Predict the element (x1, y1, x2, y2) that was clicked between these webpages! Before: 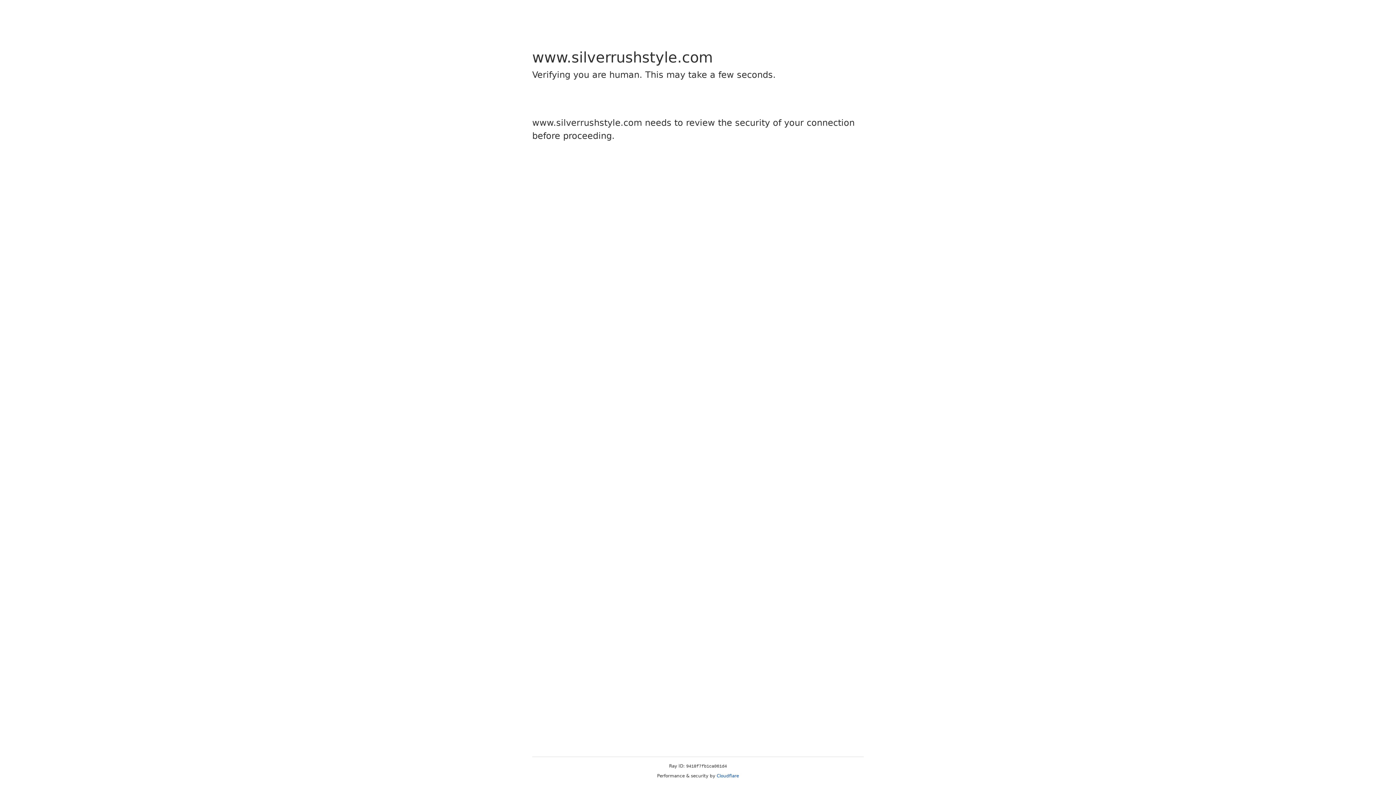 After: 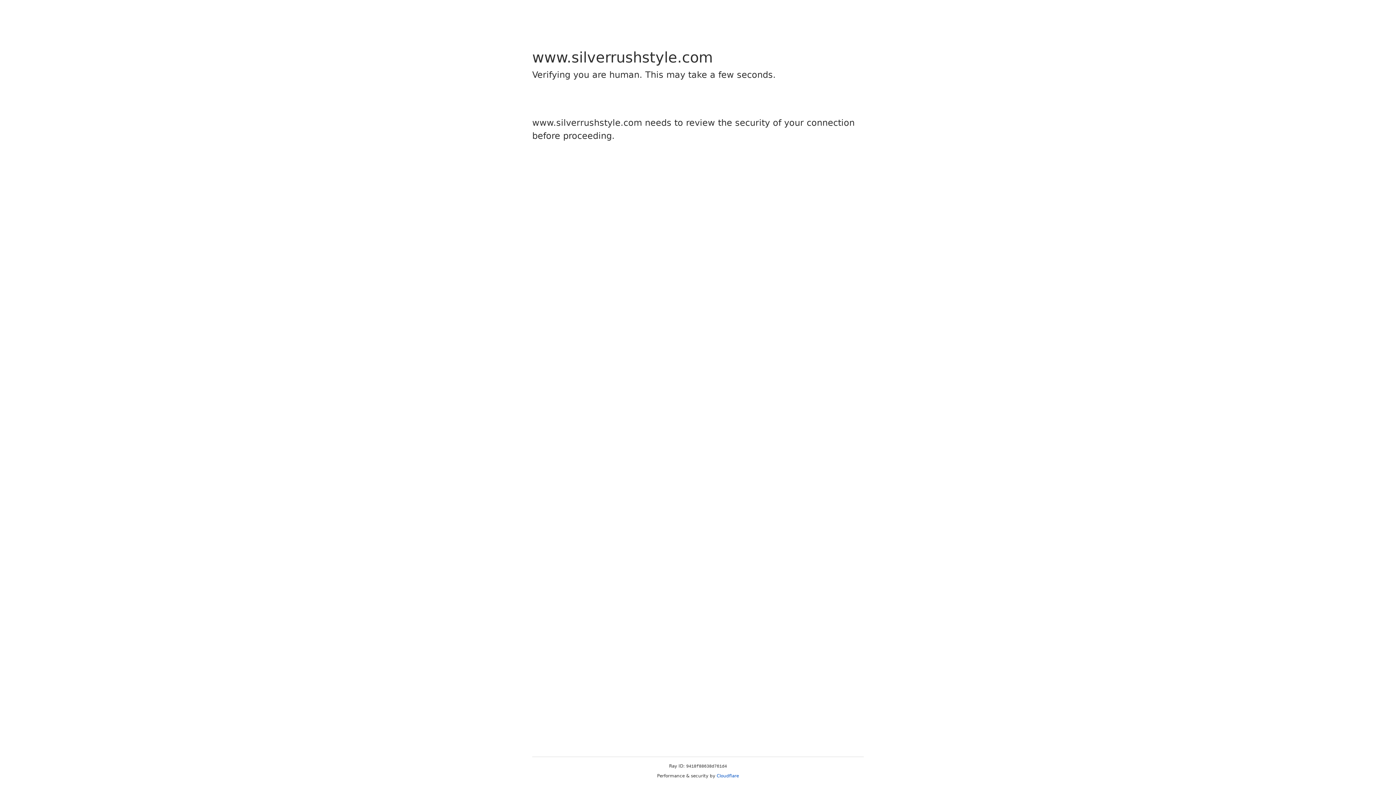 Action: bbox: (716, 773, 739, 778) label: Cloudflare